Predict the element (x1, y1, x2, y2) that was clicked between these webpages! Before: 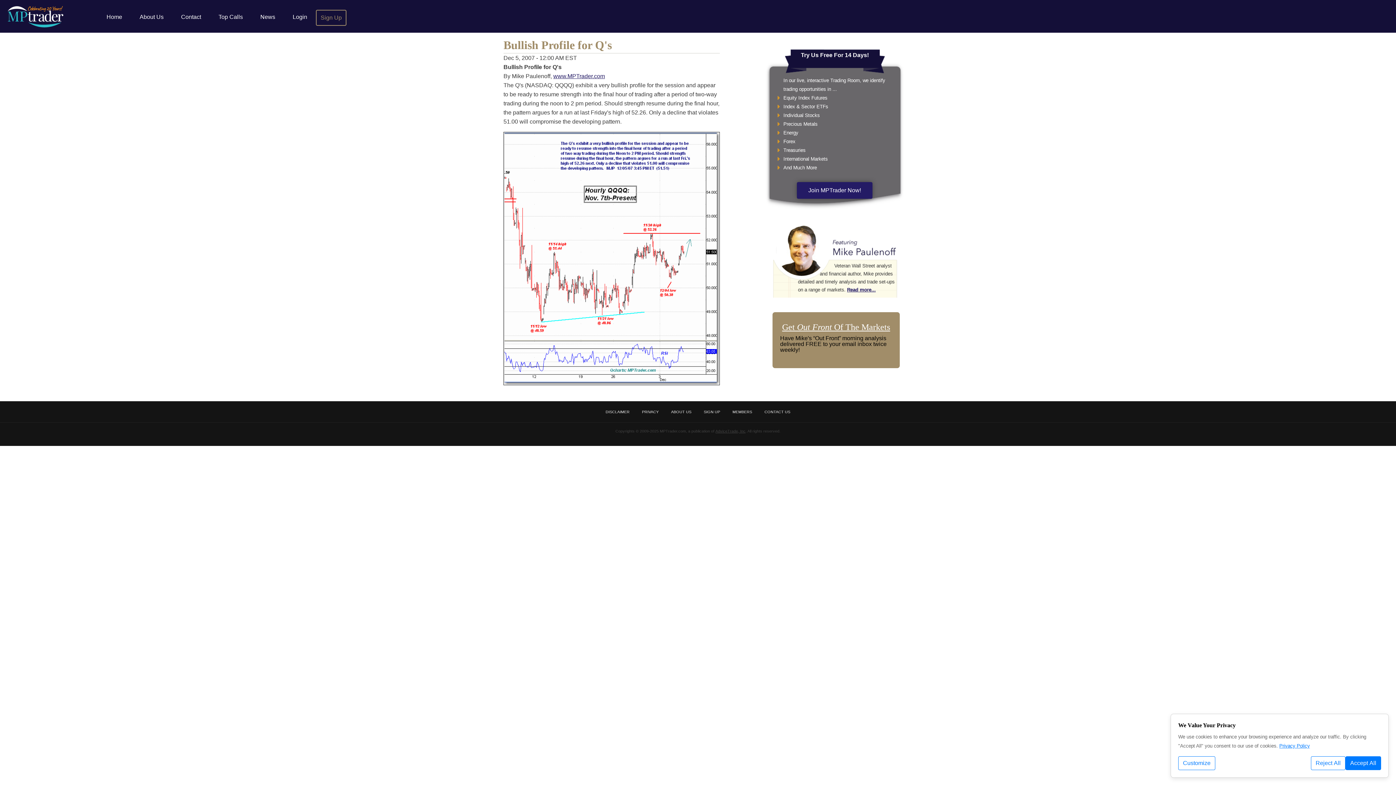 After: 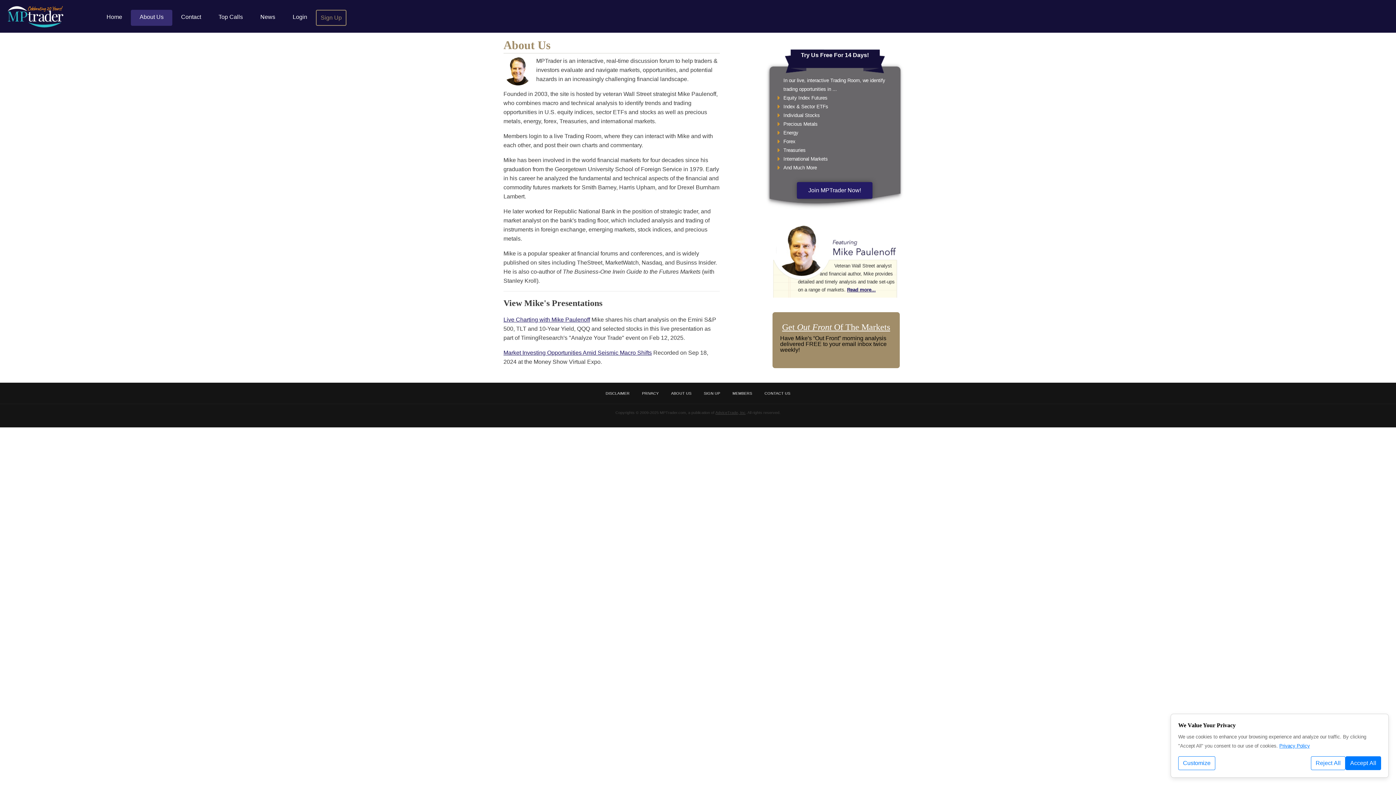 Action: bbox: (847, 287, 876, 292) label: Read more...